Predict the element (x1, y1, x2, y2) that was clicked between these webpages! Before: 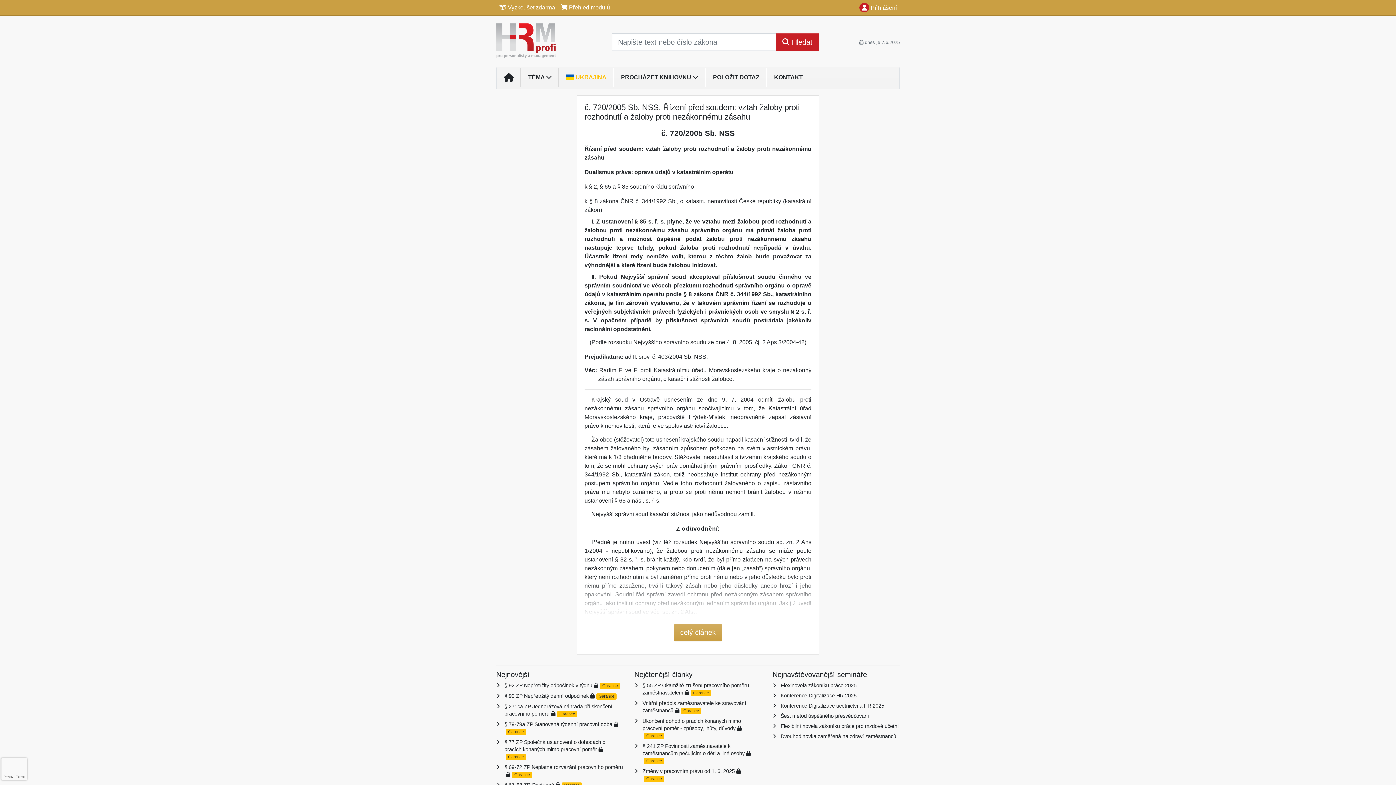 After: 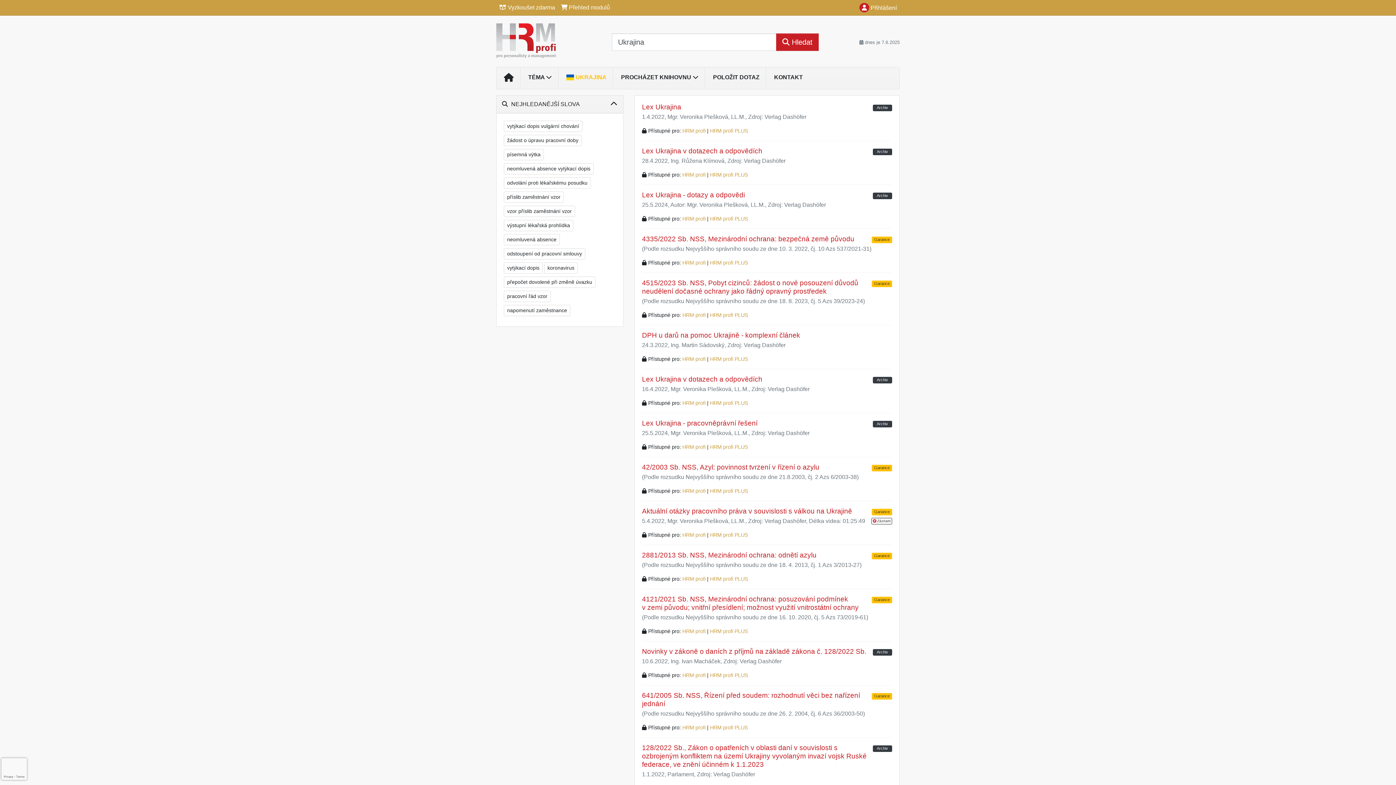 Action: label:  UKRAJINA bbox: (559, 70, 613, 84)